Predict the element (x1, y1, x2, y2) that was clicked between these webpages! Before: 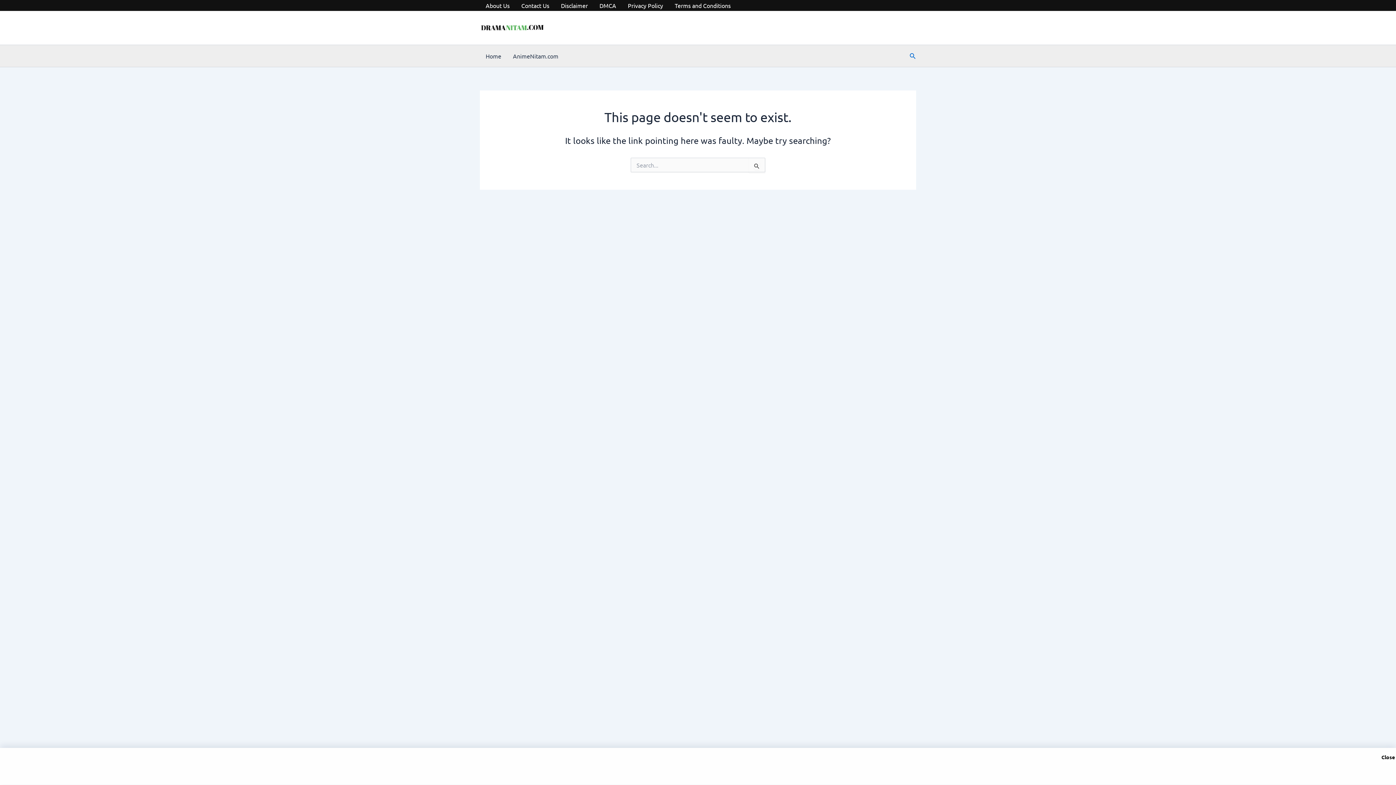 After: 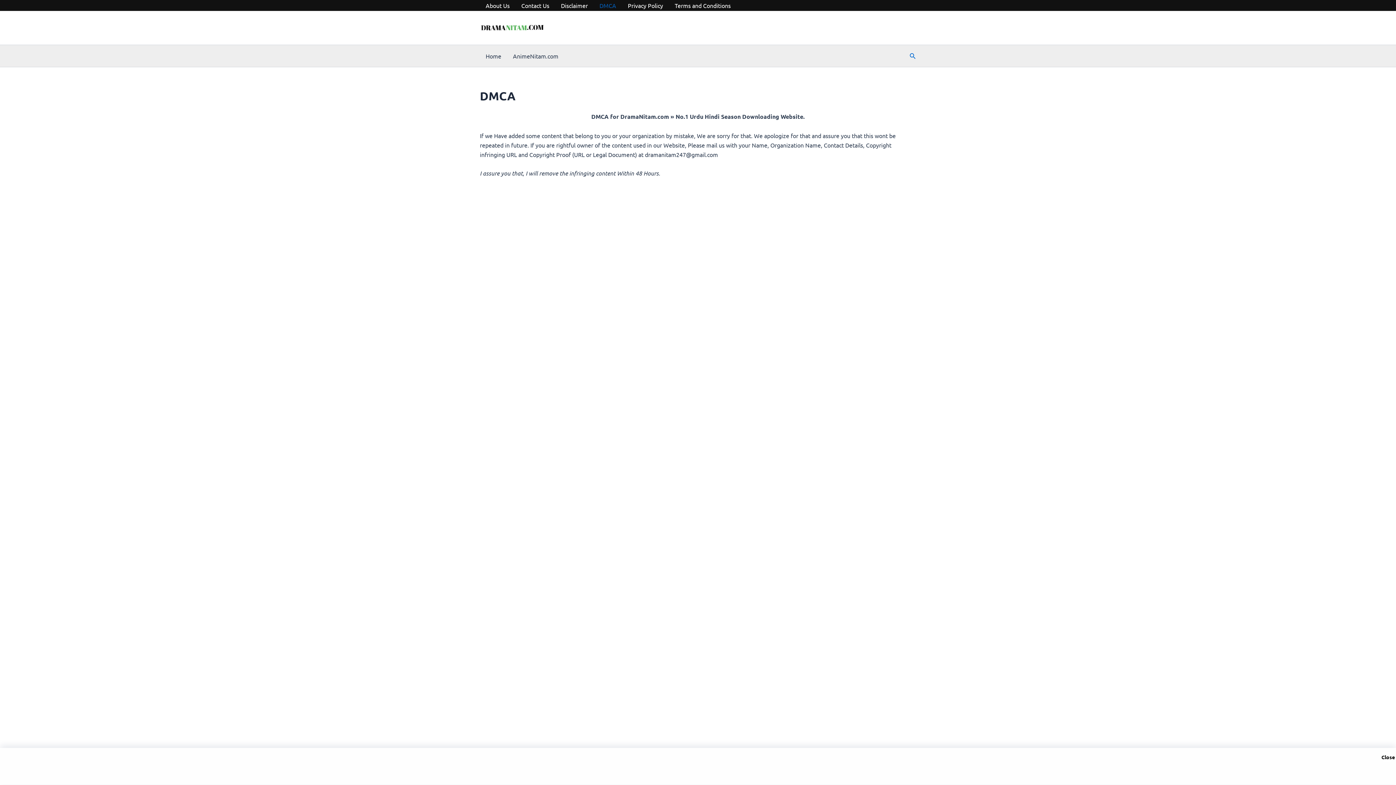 Action: bbox: (593, 0, 622, 10) label: DMCA